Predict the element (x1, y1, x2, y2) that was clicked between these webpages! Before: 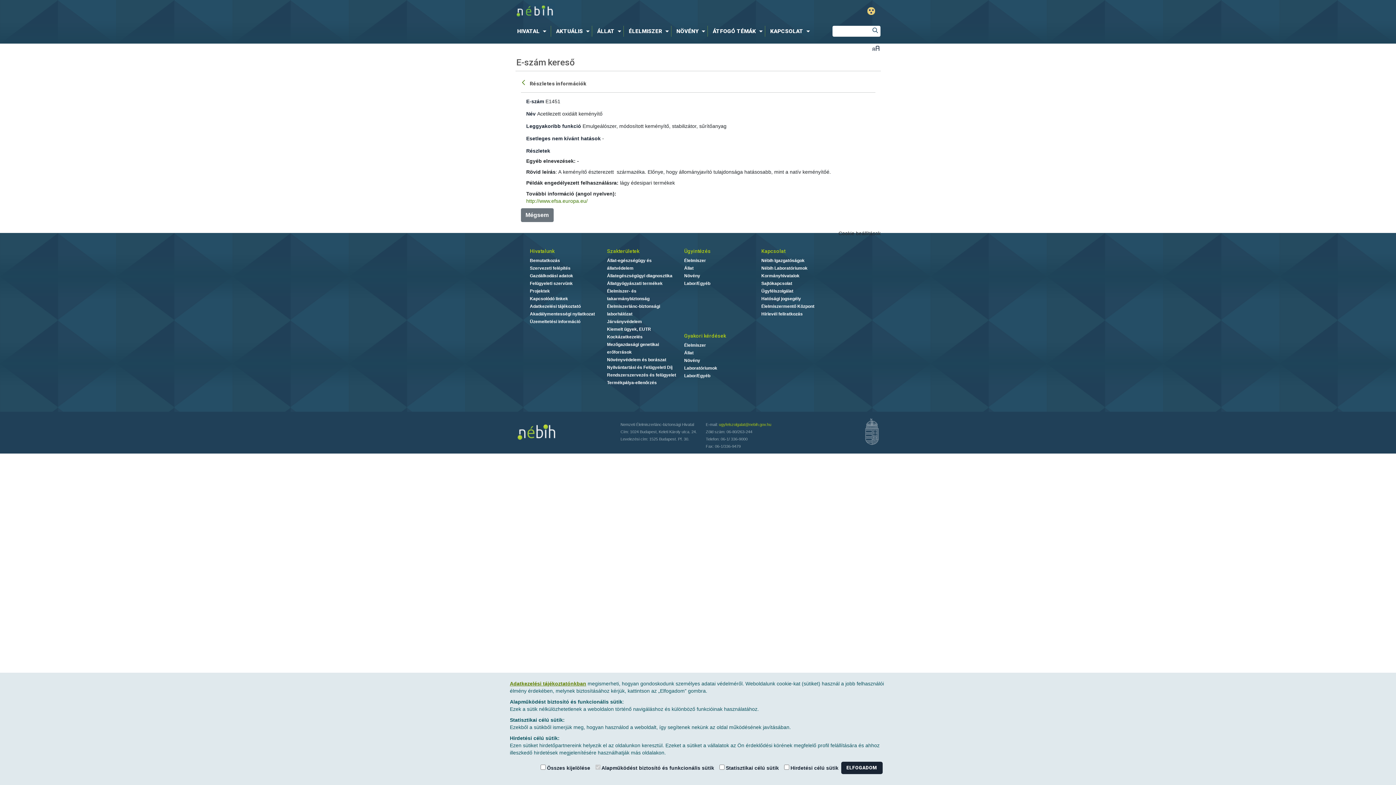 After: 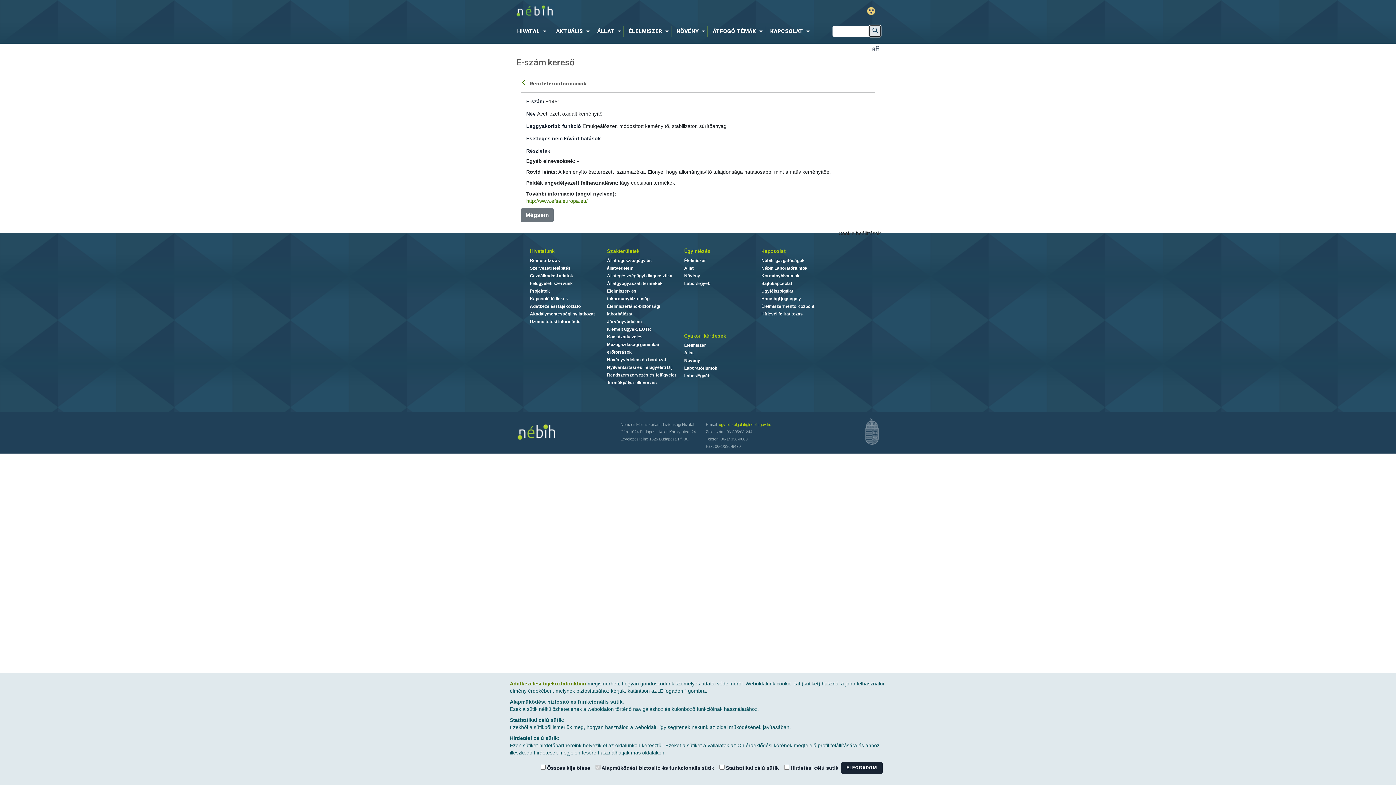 Action: bbox: (869, 25, 880, 36) label: Keresés